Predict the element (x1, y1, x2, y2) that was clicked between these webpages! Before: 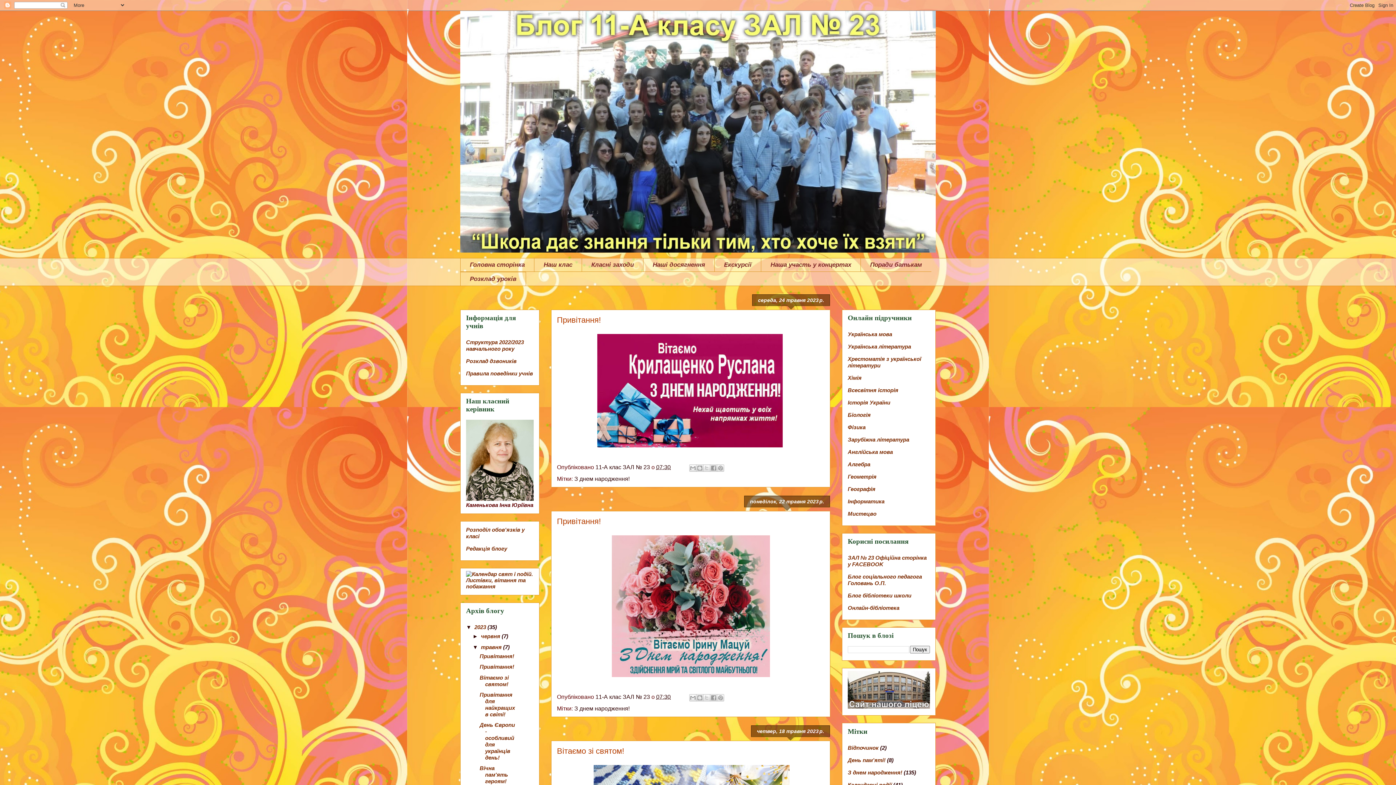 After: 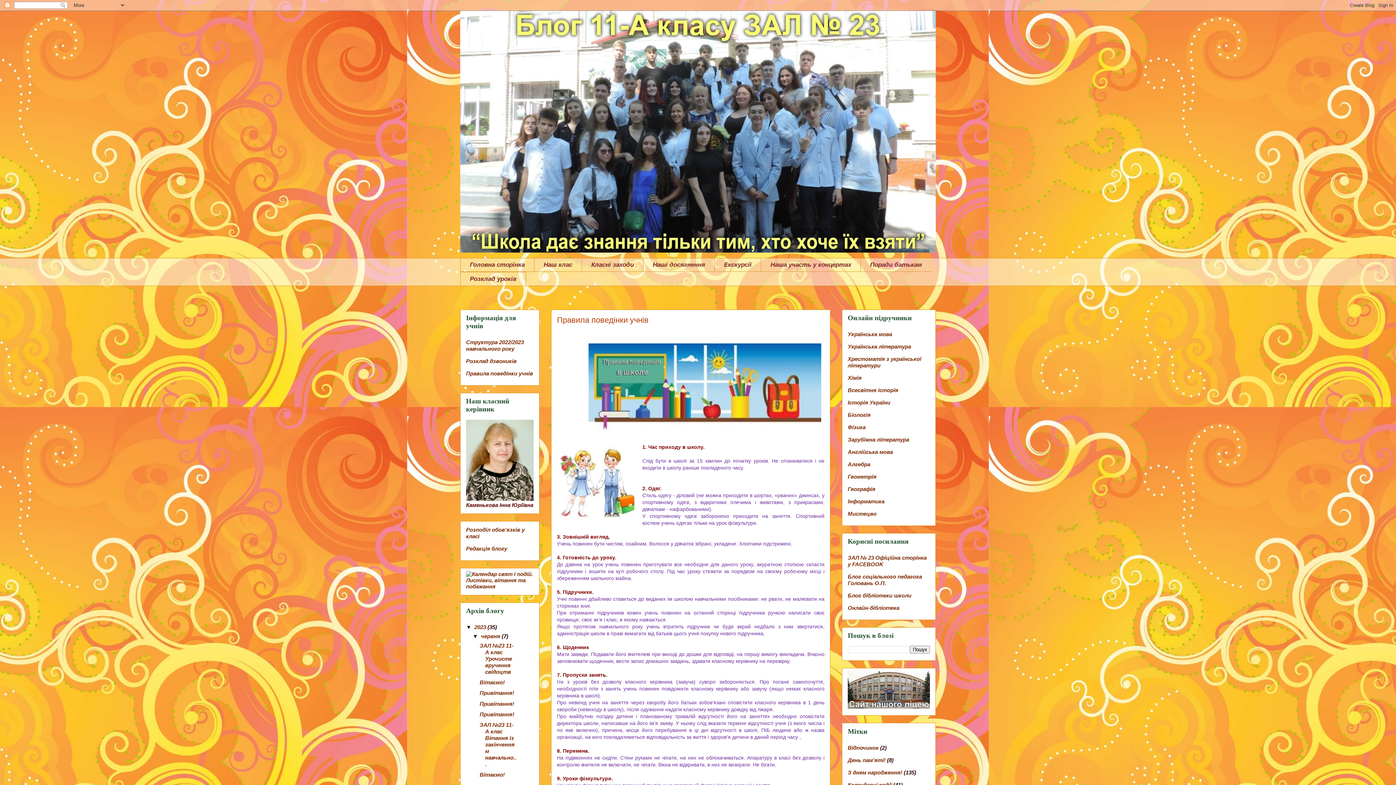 Action: label: Правила поведінки учнів bbox: (466, 370, 533, 376)